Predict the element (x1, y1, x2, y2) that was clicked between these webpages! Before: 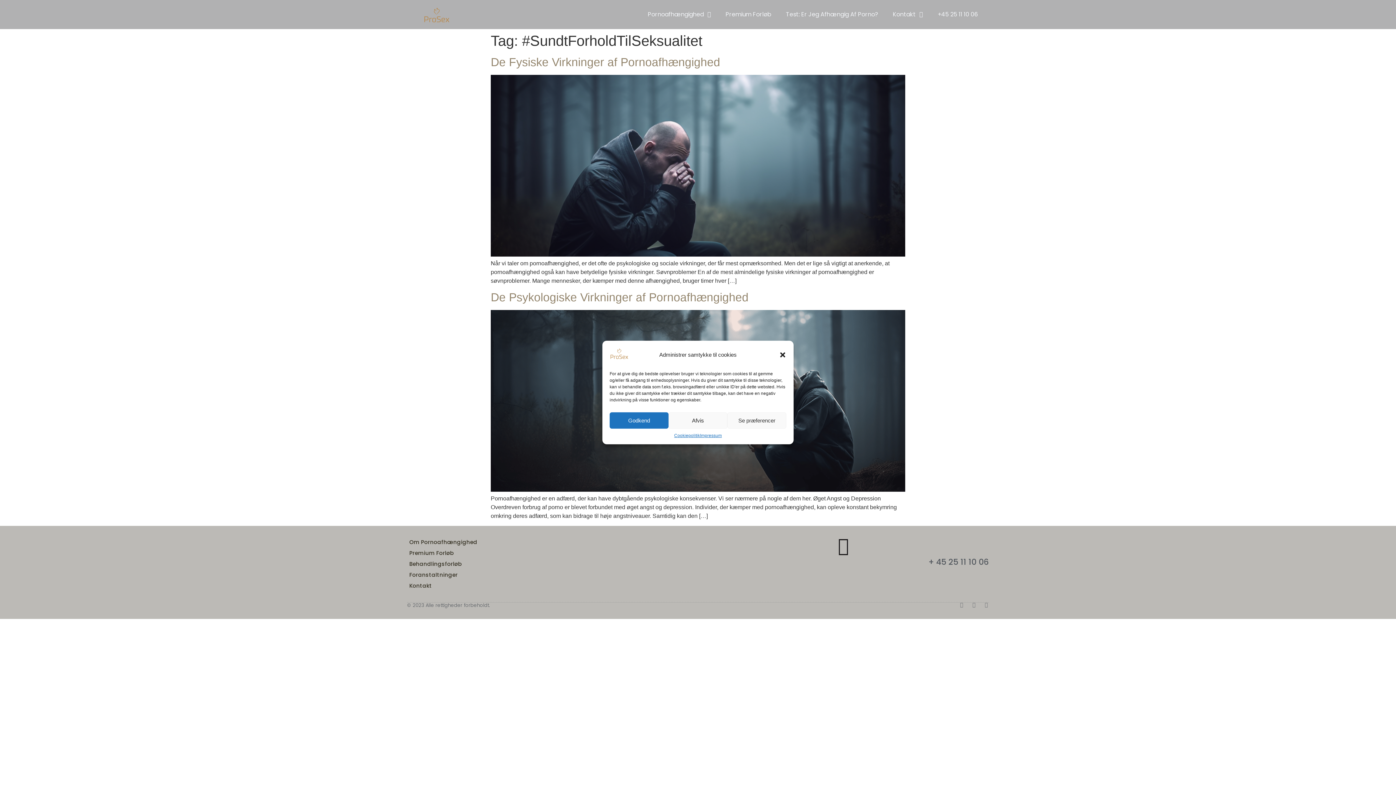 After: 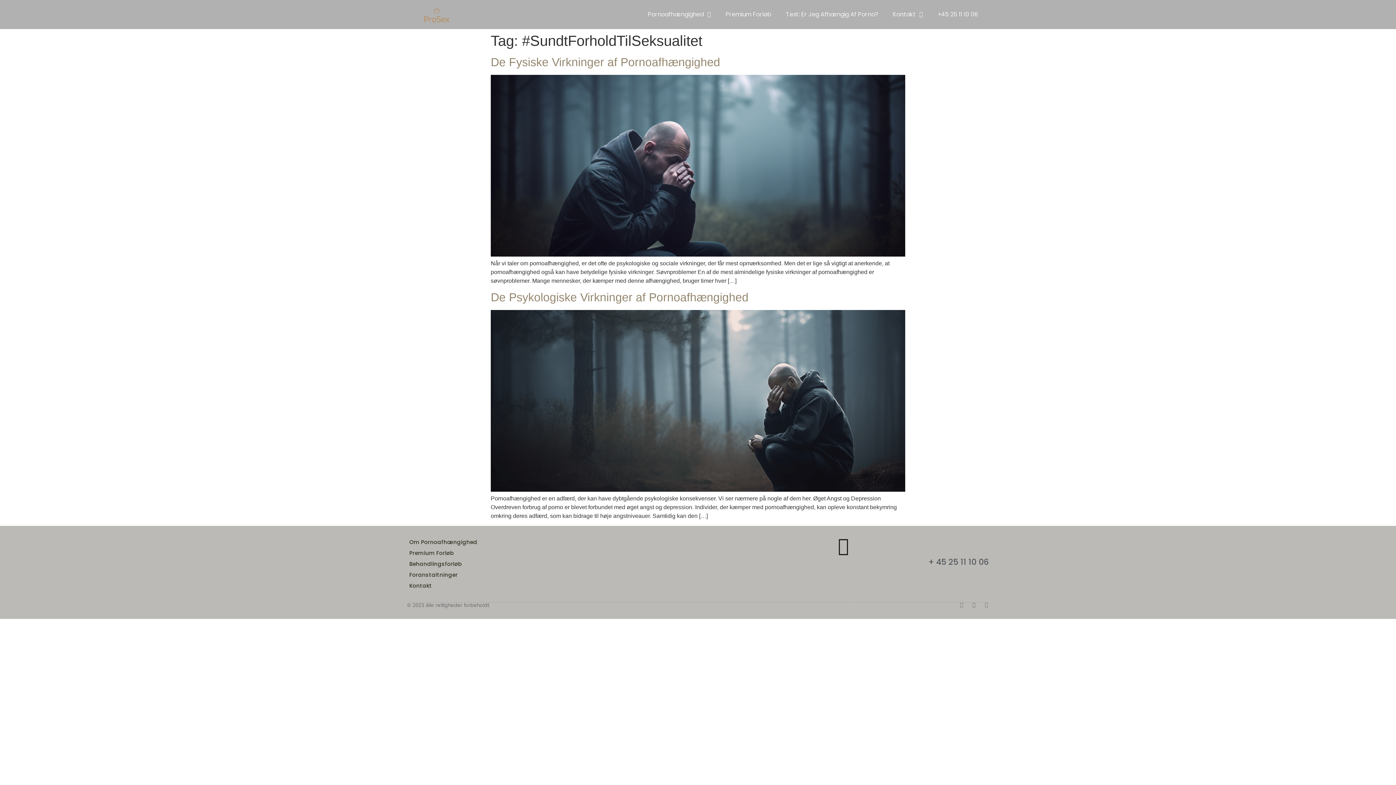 Action: label: Godkend bbox: (609, 412, 668, 428)